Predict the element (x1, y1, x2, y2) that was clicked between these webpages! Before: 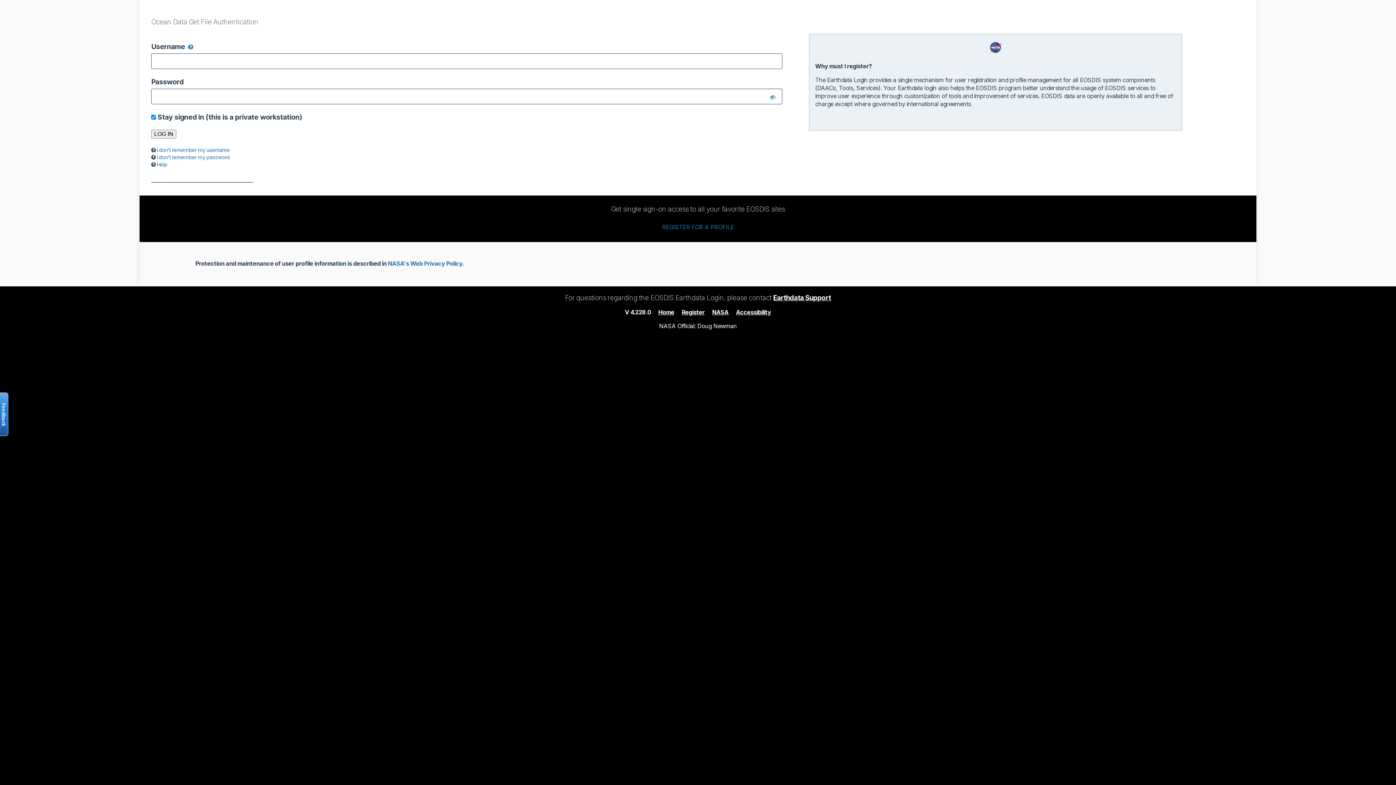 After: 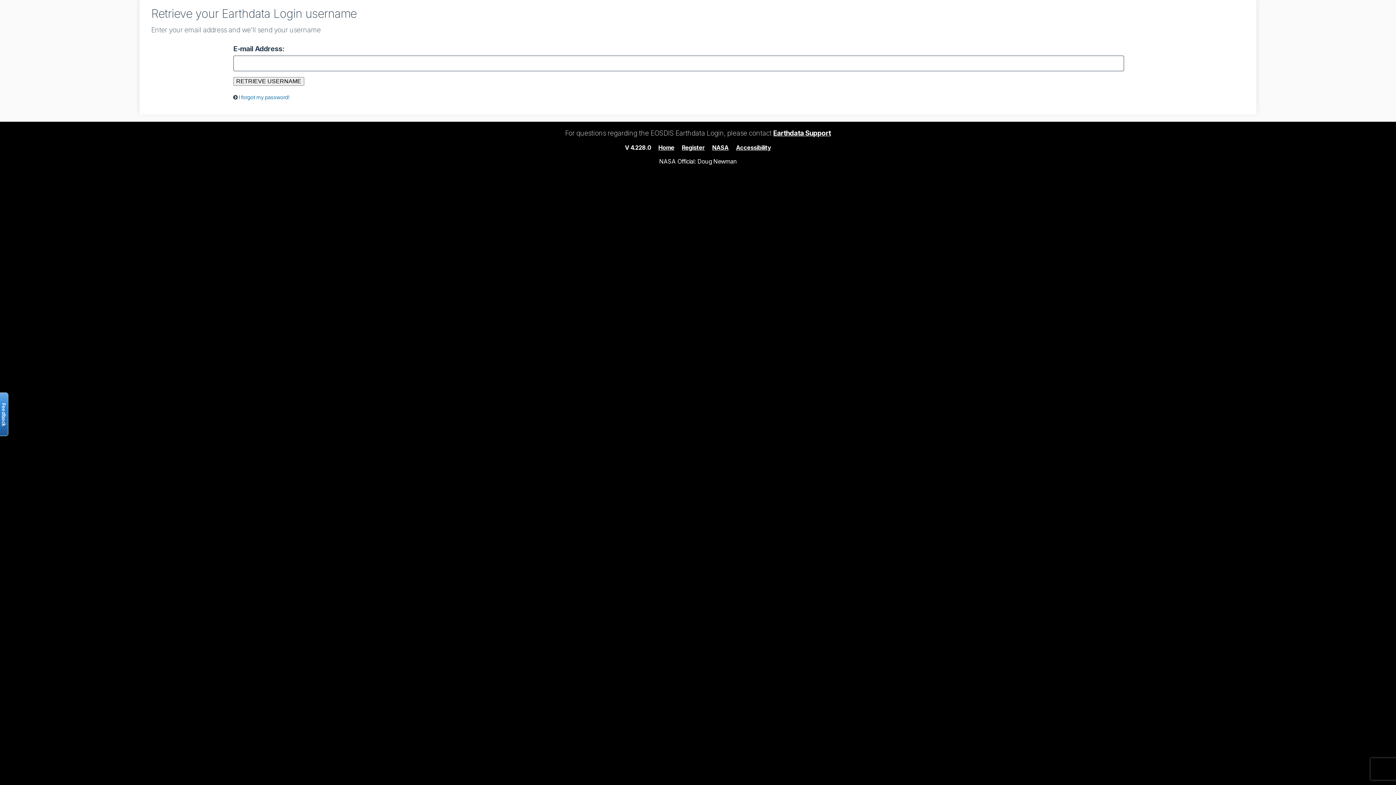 Action: label: I don’t remember my username bbox: (156, 146, 229, 152)